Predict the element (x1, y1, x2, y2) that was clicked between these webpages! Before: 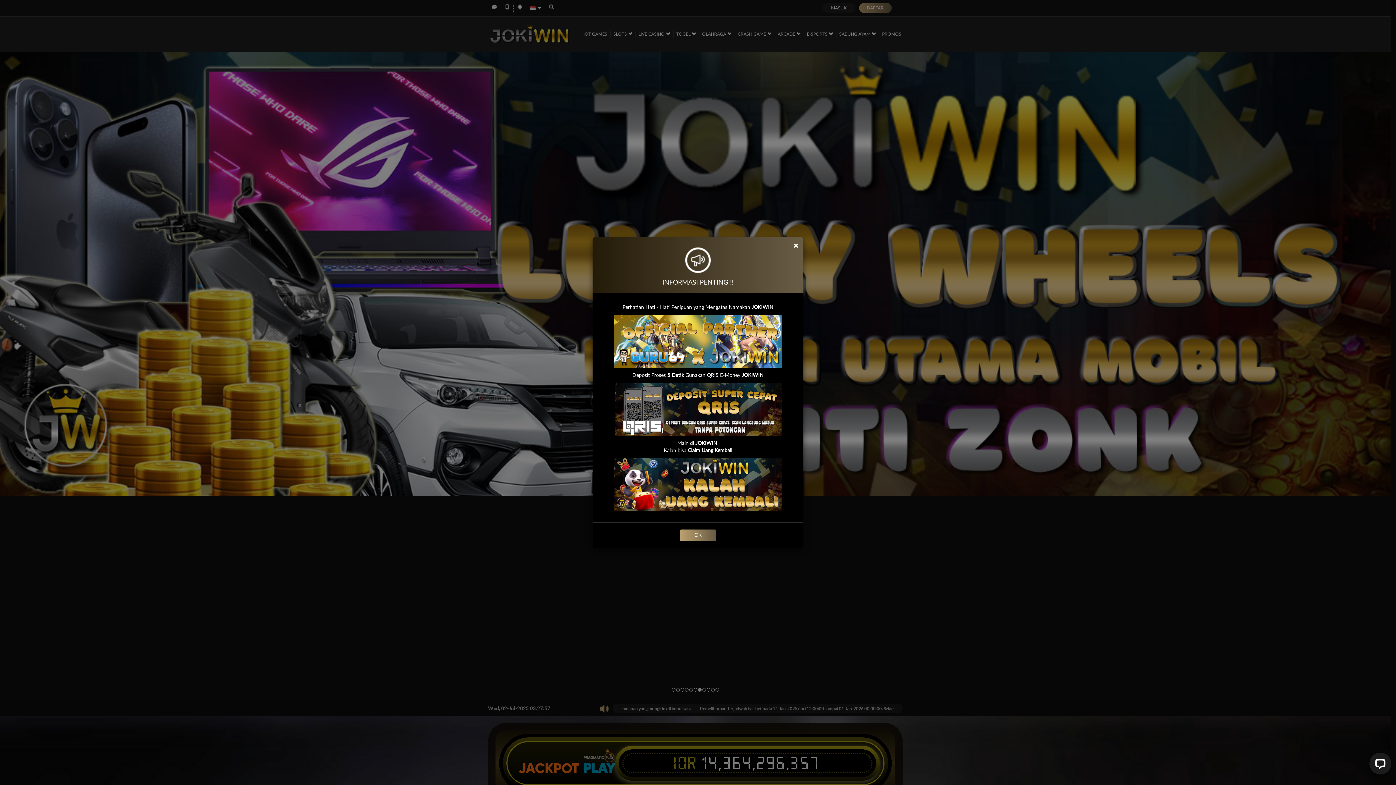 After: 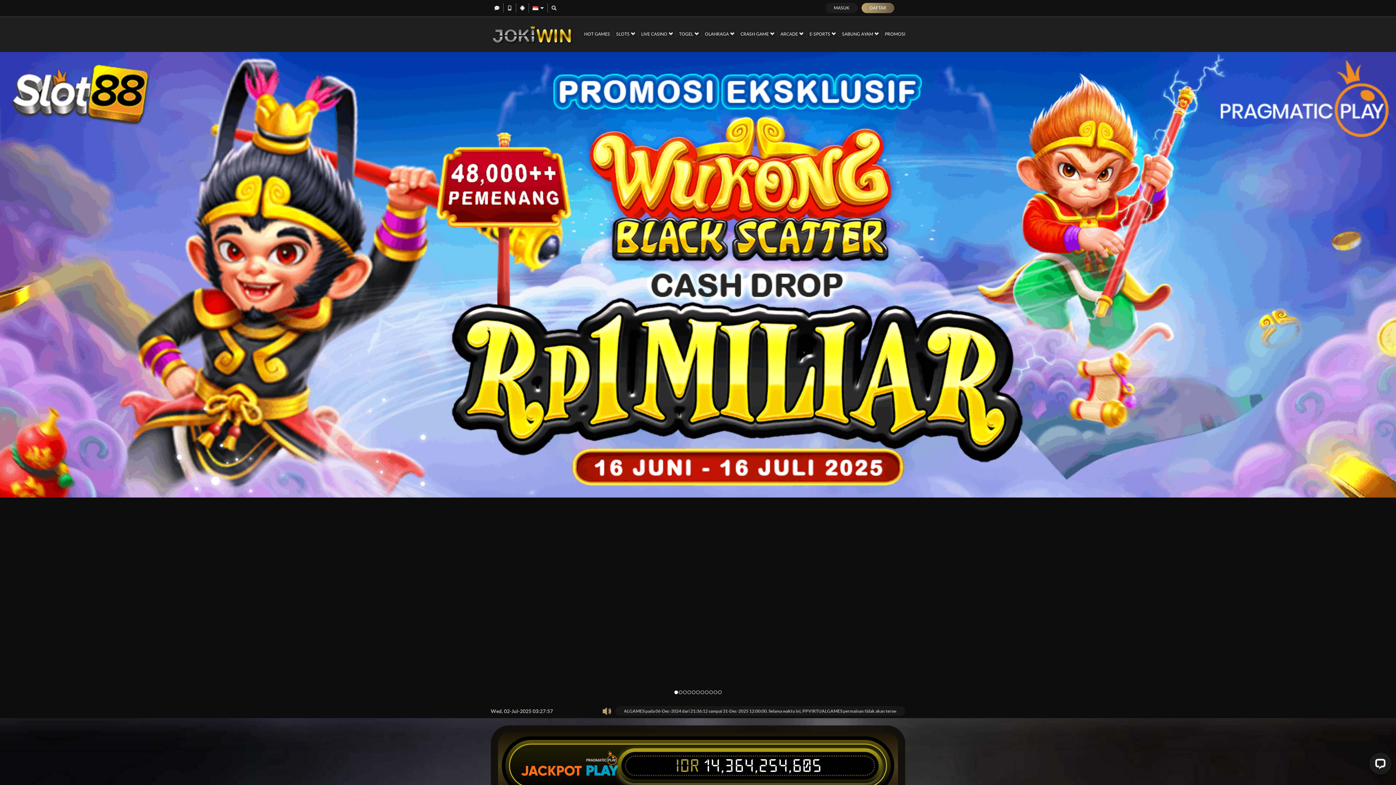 Action: bbox: (793, 242, 798, 249) label: Close